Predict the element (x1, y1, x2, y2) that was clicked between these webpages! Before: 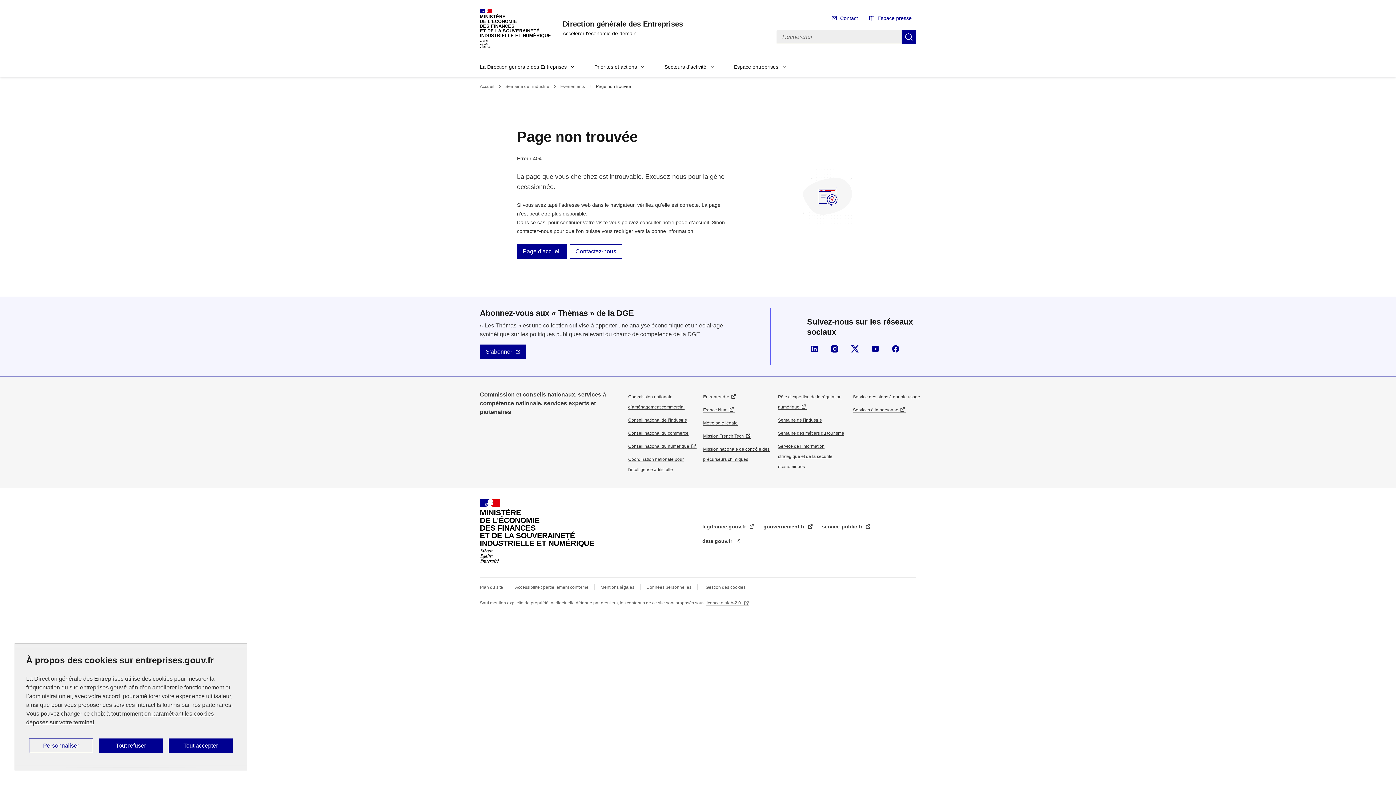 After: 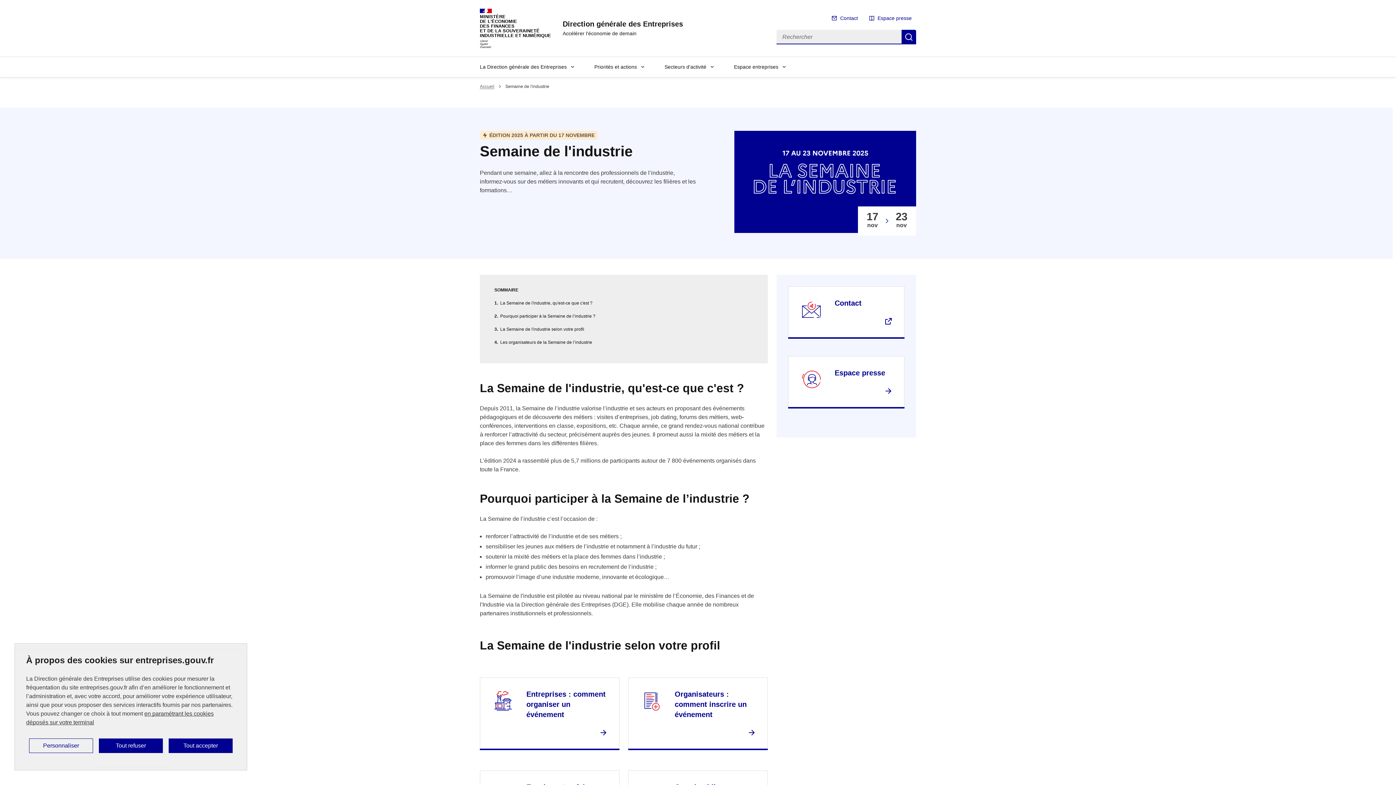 Action: bbox: (778, 417, 822, 422) label: Semaine de l'industrie